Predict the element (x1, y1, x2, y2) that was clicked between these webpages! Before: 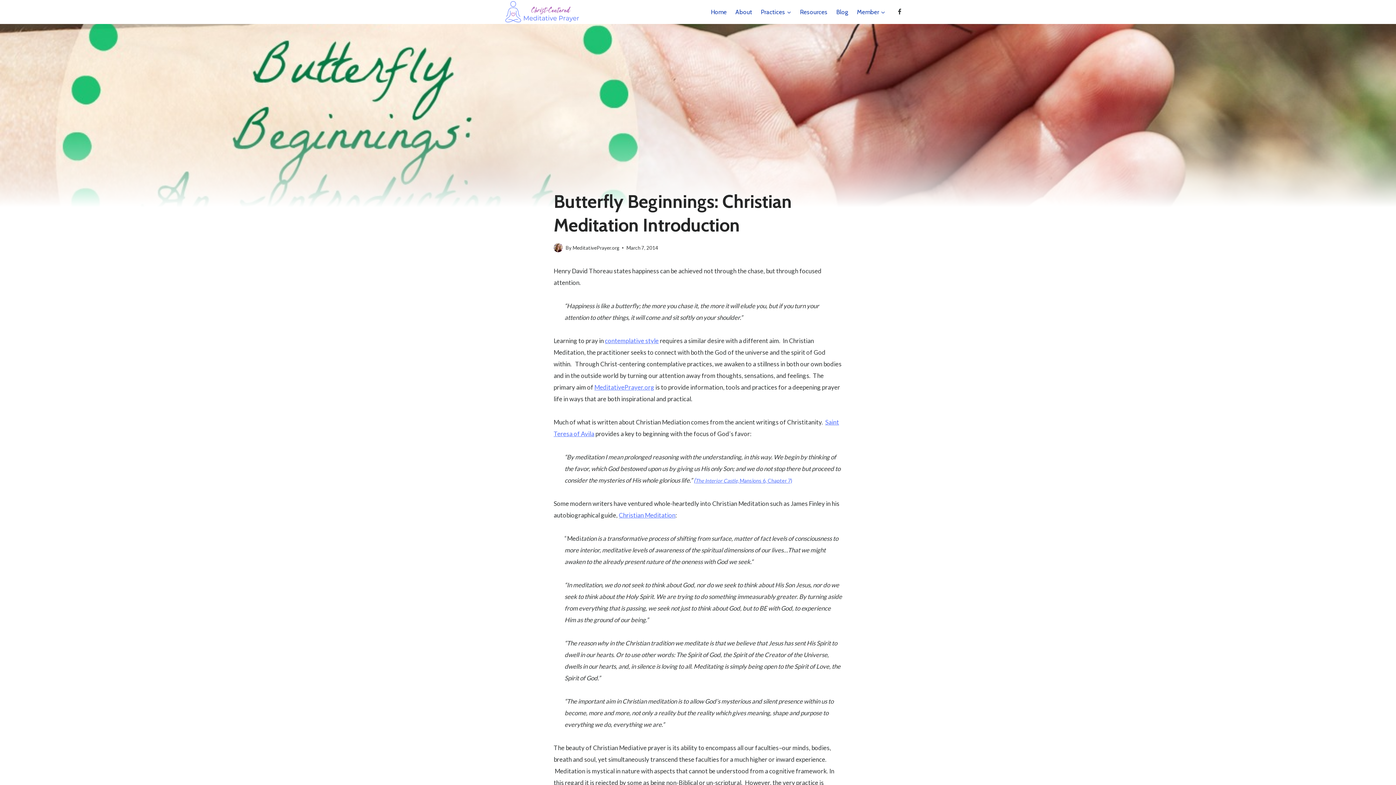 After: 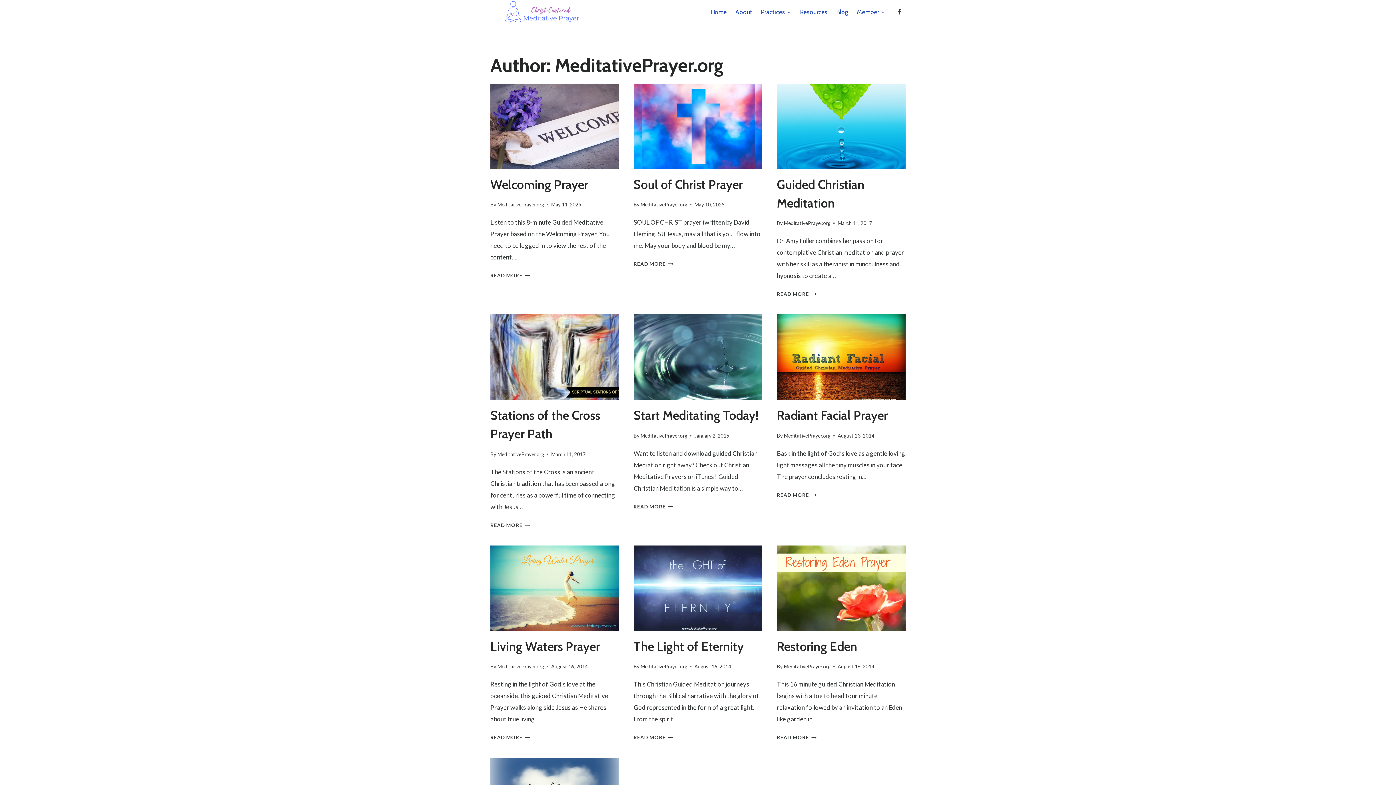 Action: label: MeditativePrayer.org bbox: (572, 244, 619, 250)